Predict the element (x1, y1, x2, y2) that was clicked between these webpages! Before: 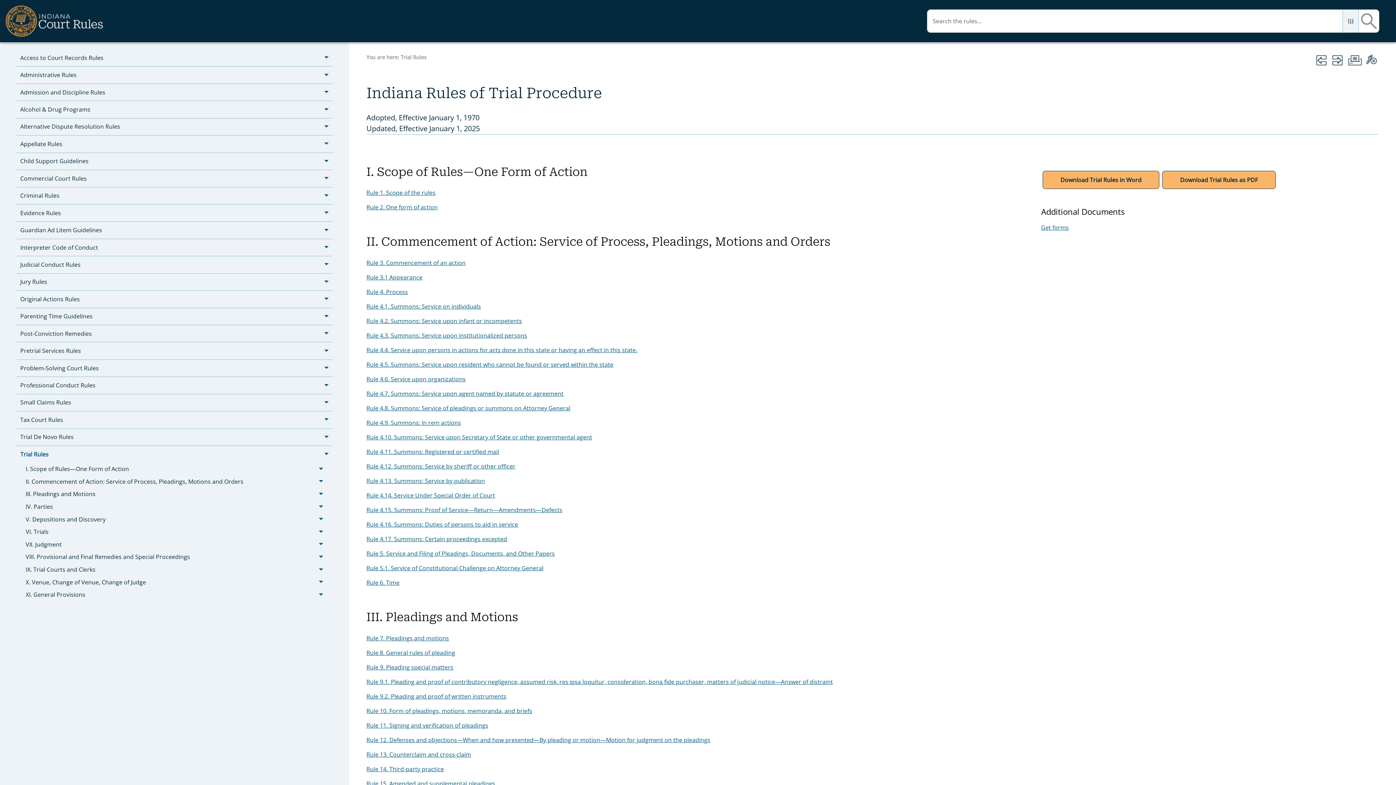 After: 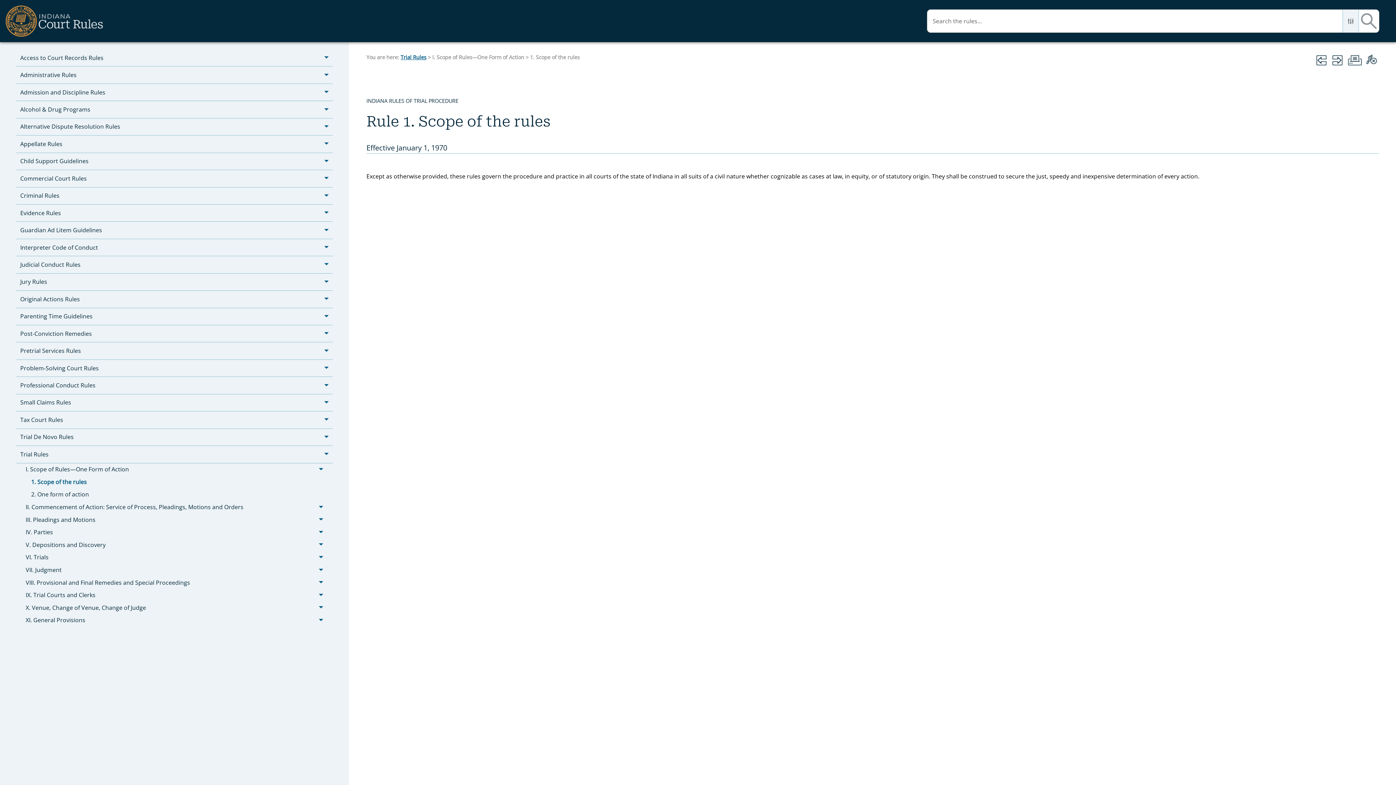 Action: bbox: (1331, 53, 1344, 66)